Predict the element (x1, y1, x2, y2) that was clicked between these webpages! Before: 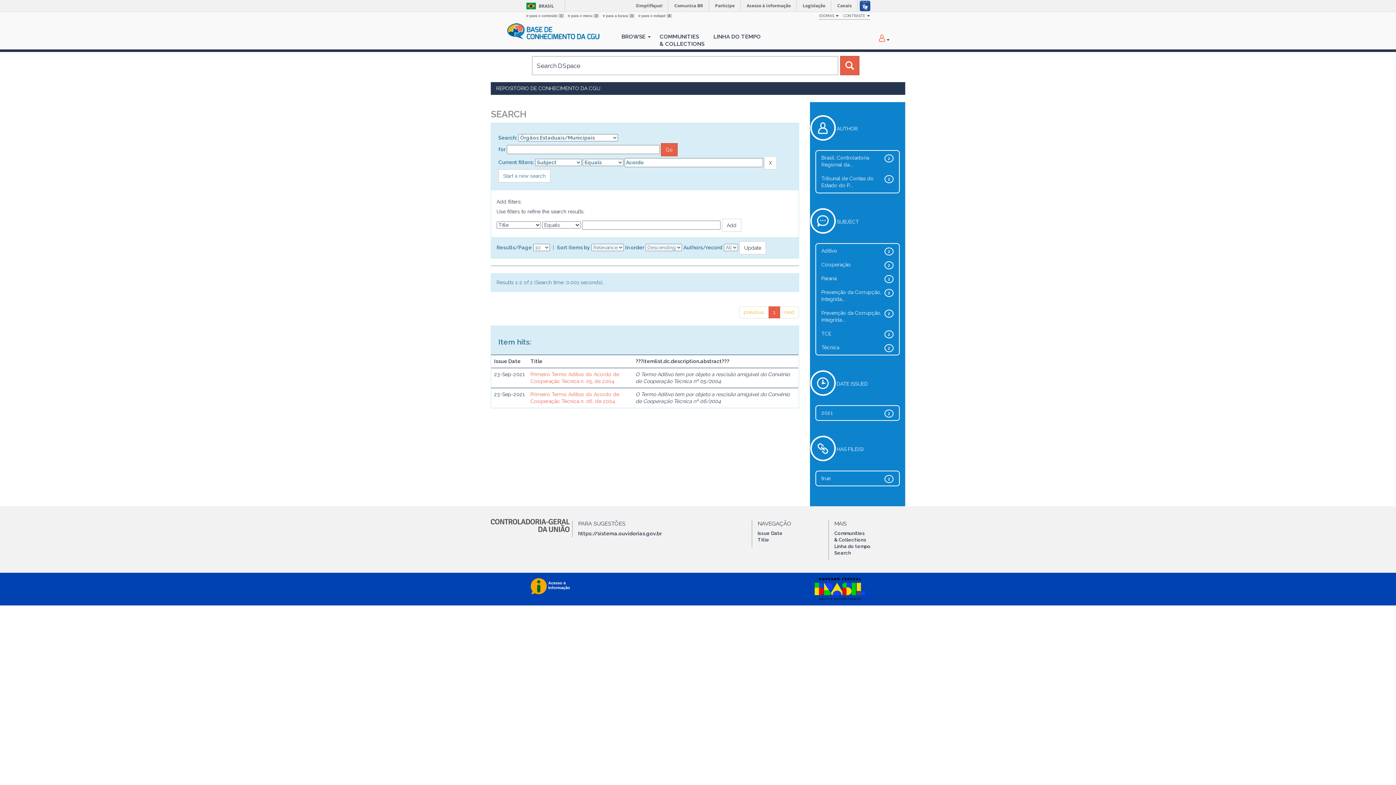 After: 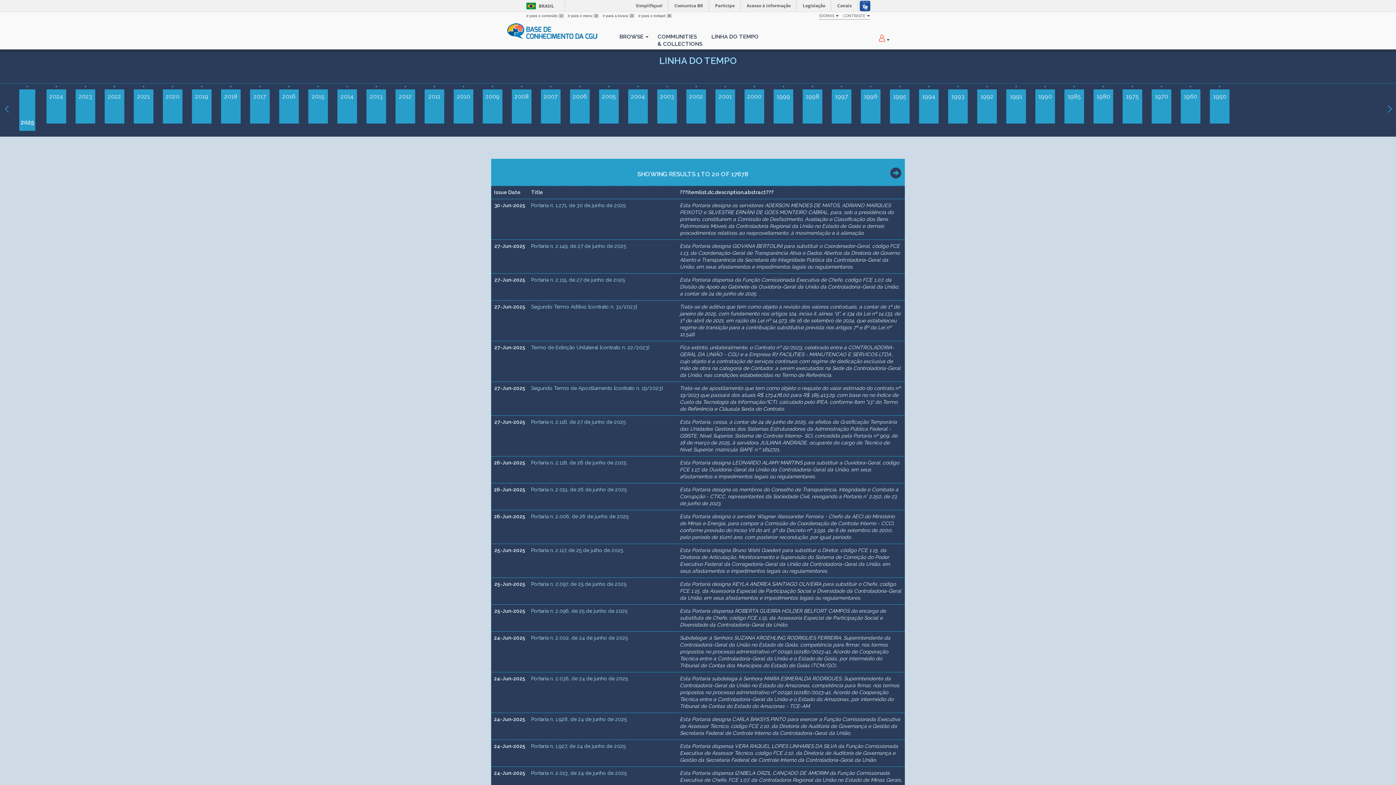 Action: label: LINHA DO TEMPO bbox: (709, 23, 765, 42)